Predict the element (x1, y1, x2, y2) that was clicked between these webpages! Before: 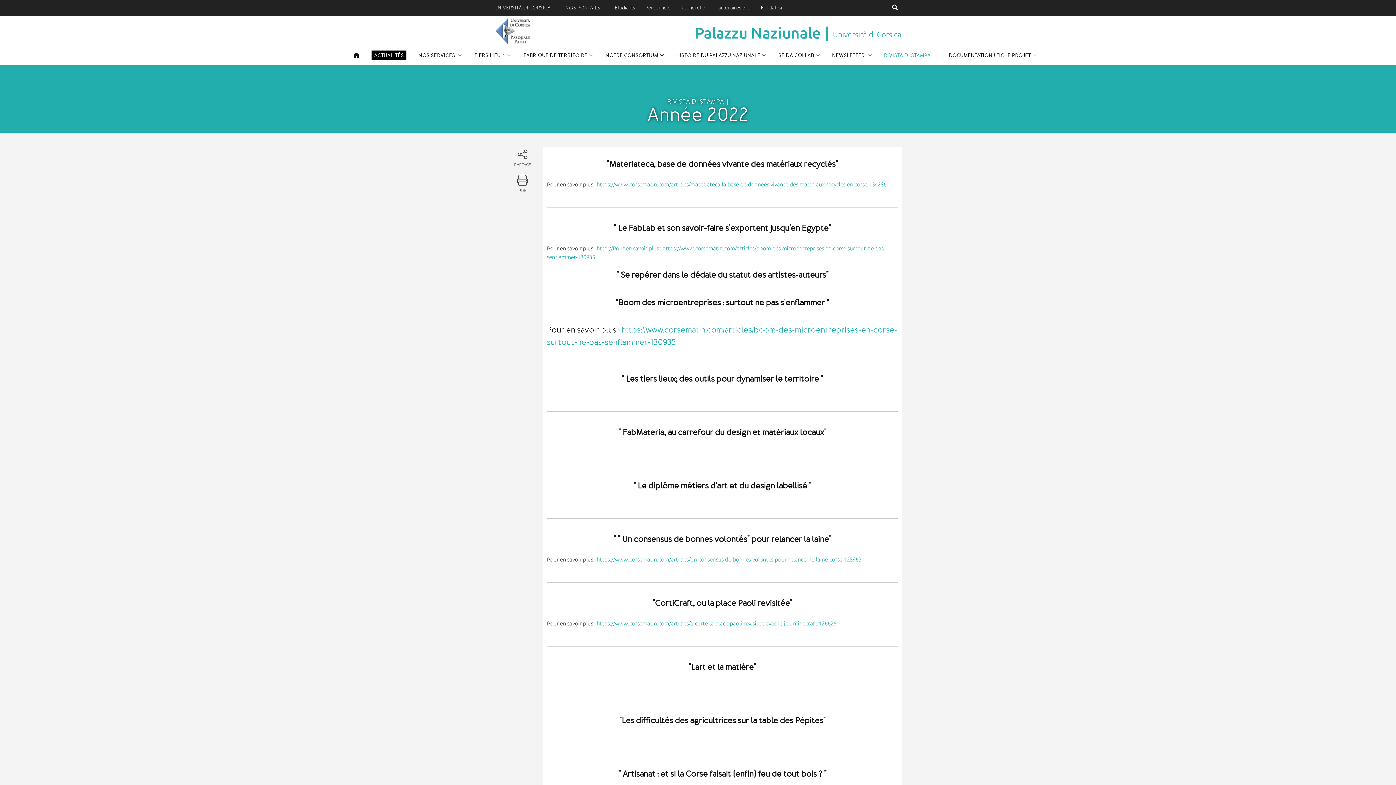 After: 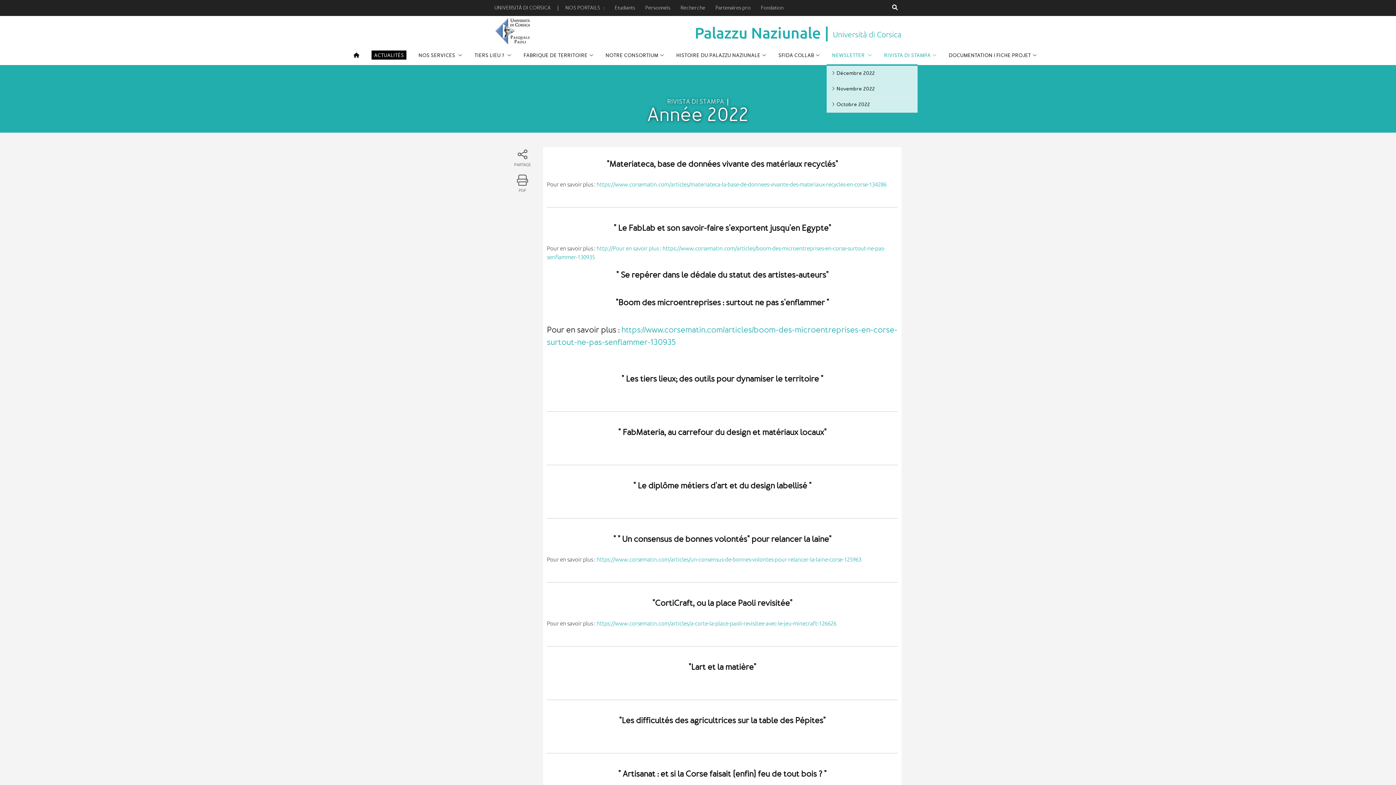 Action: label: NEWSLETTER  bbox: (826, 46, 877, 65)